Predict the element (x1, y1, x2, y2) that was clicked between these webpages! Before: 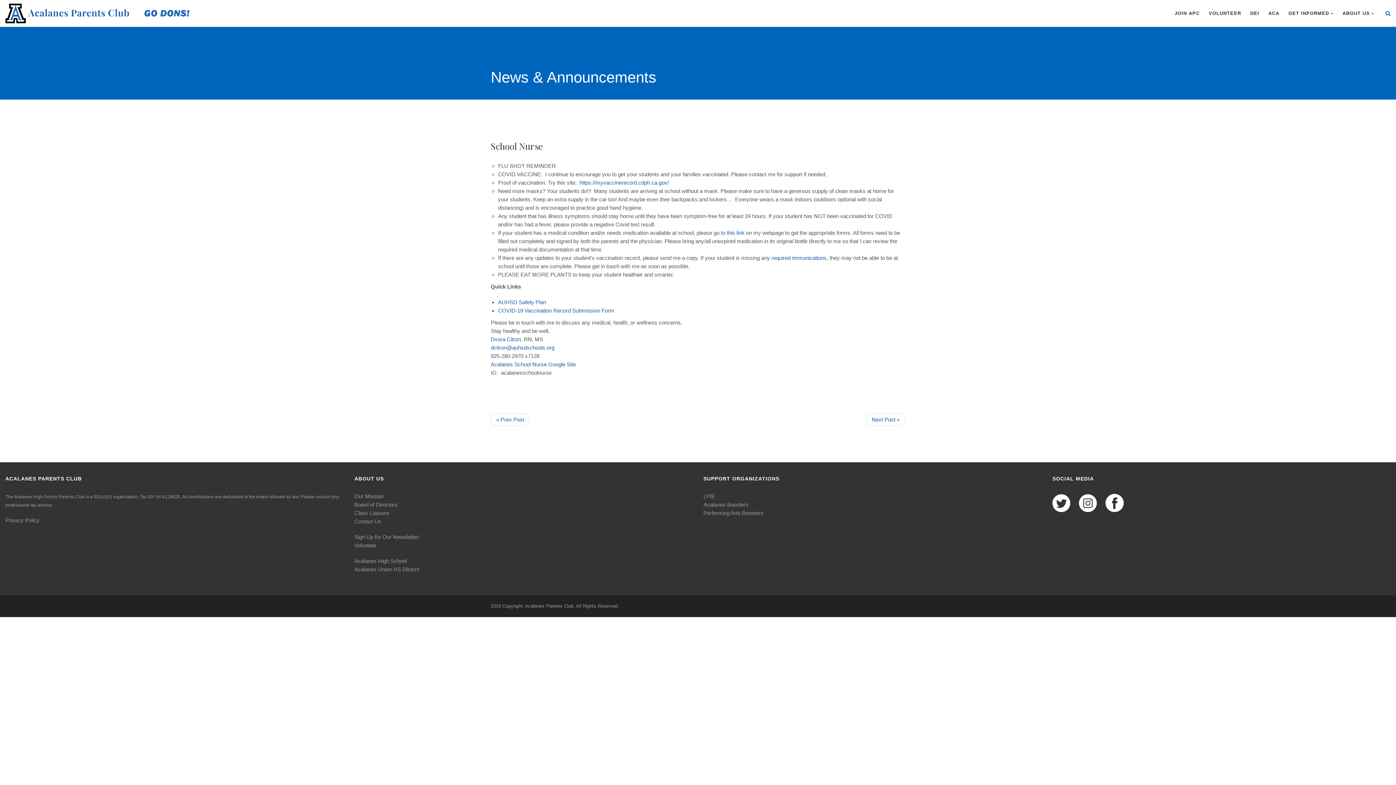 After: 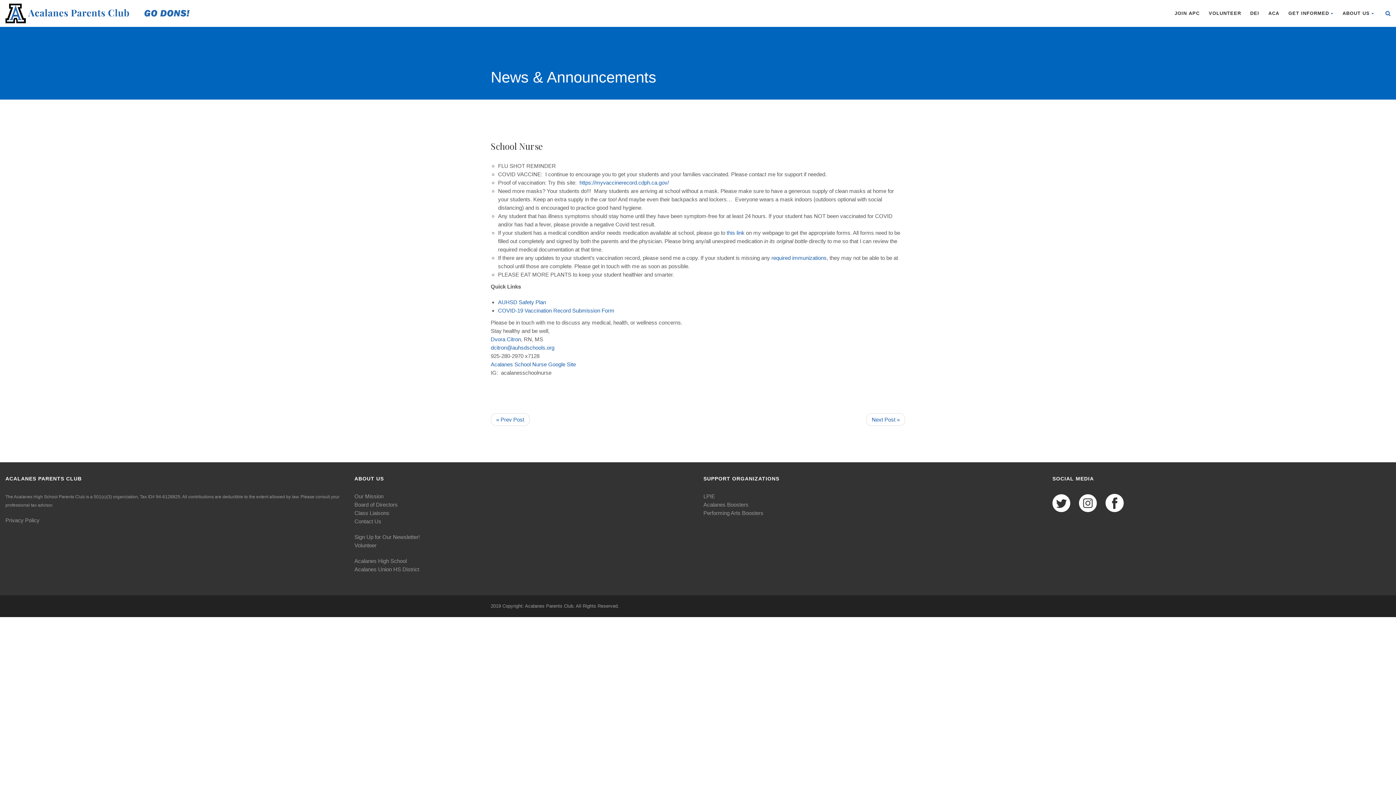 Action: label: -19  bbox: (515, 307, 524, 313)